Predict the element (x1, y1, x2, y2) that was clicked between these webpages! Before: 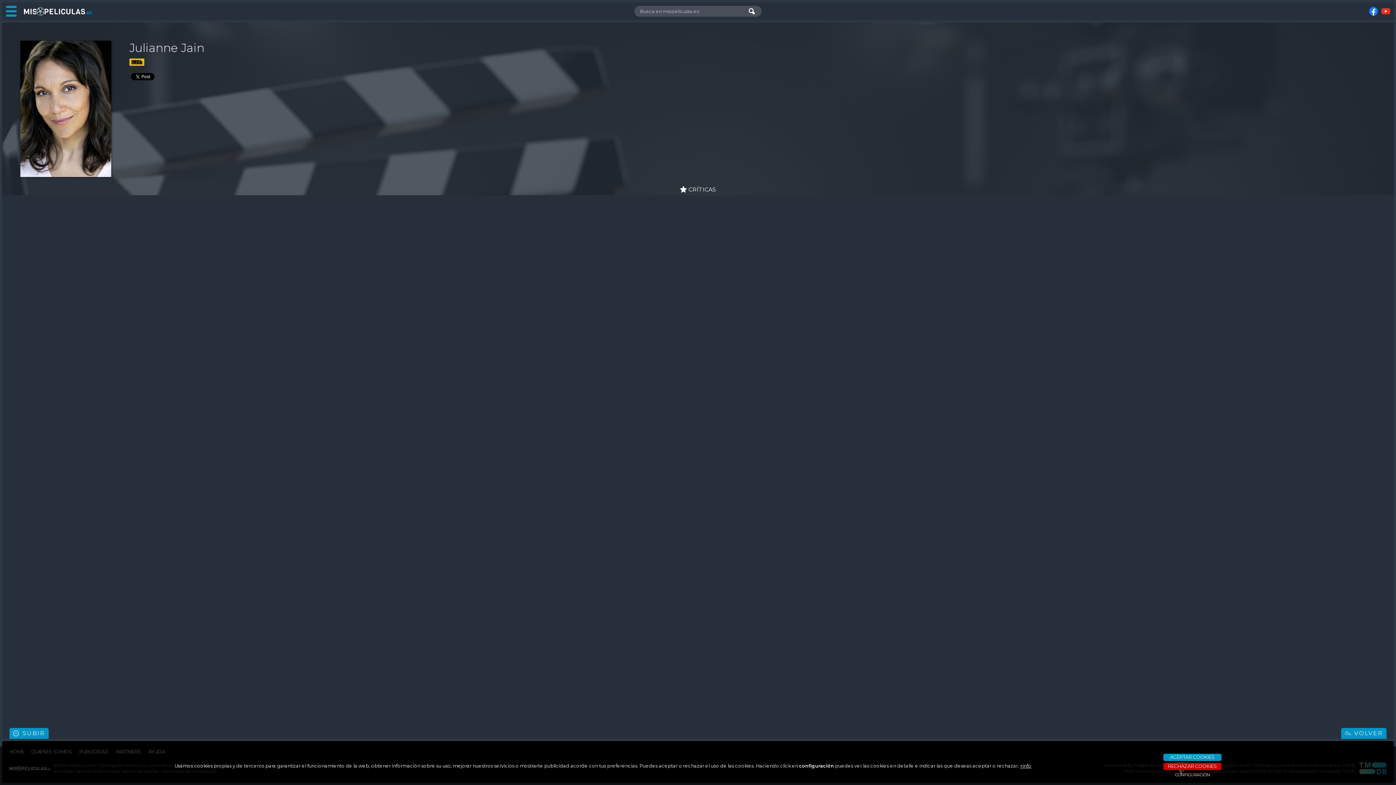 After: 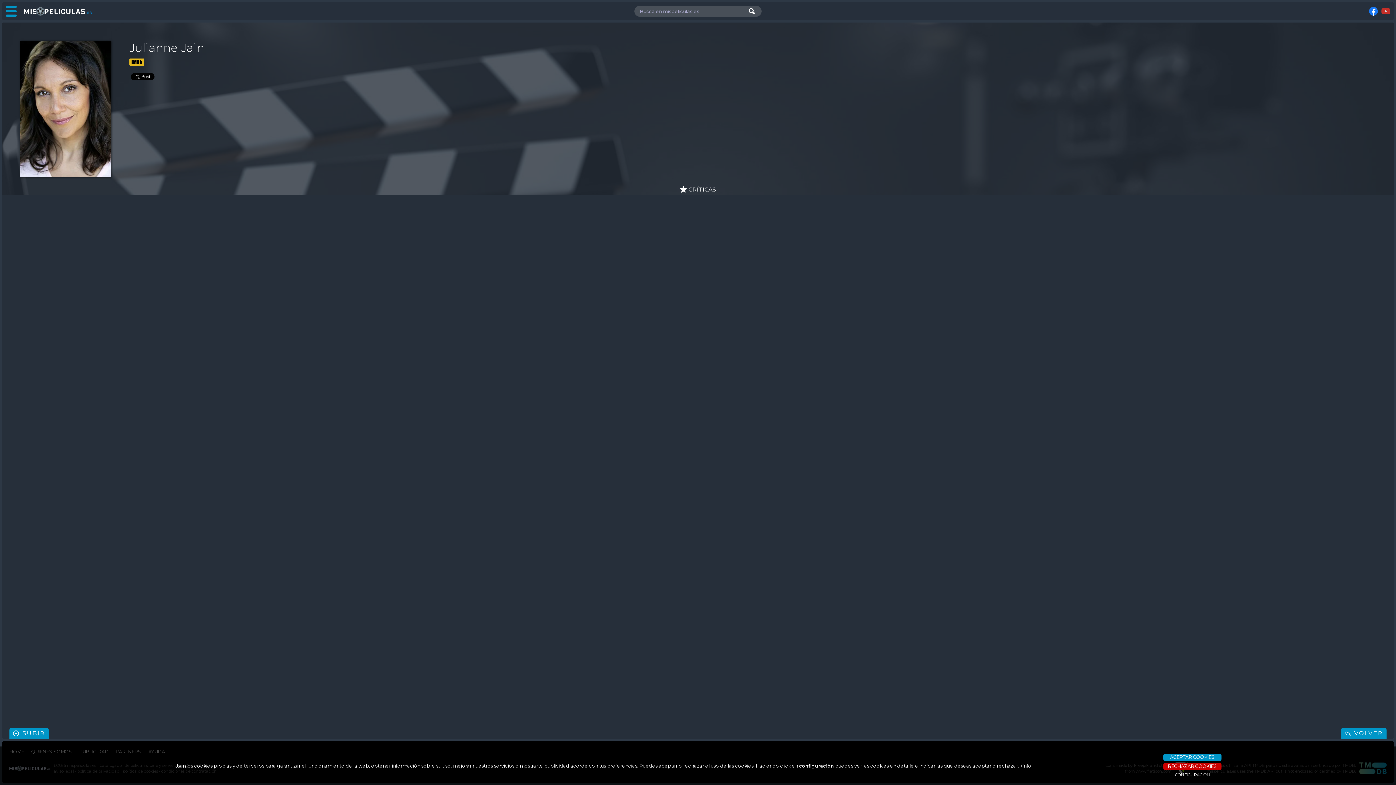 Action: bbox: (1381, 6, 1390, 15)